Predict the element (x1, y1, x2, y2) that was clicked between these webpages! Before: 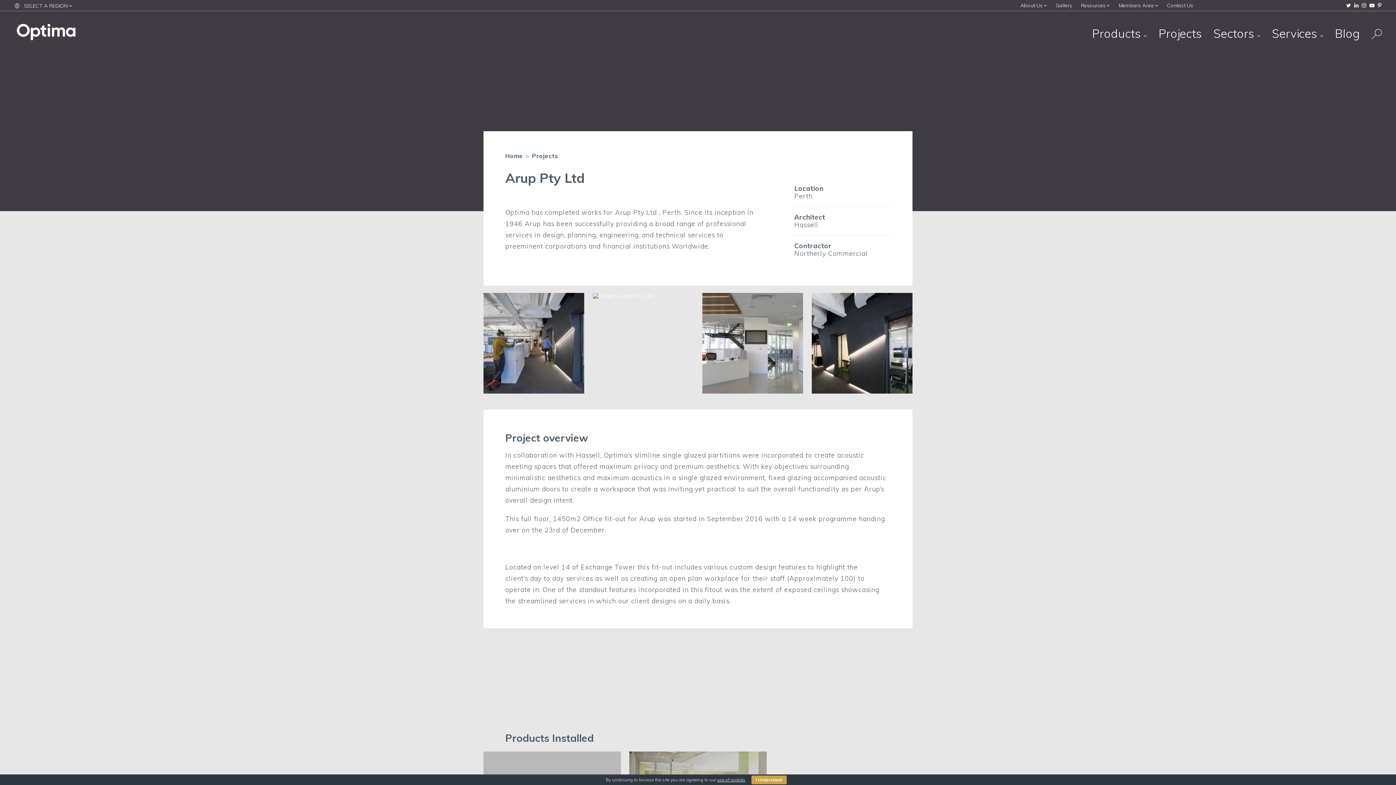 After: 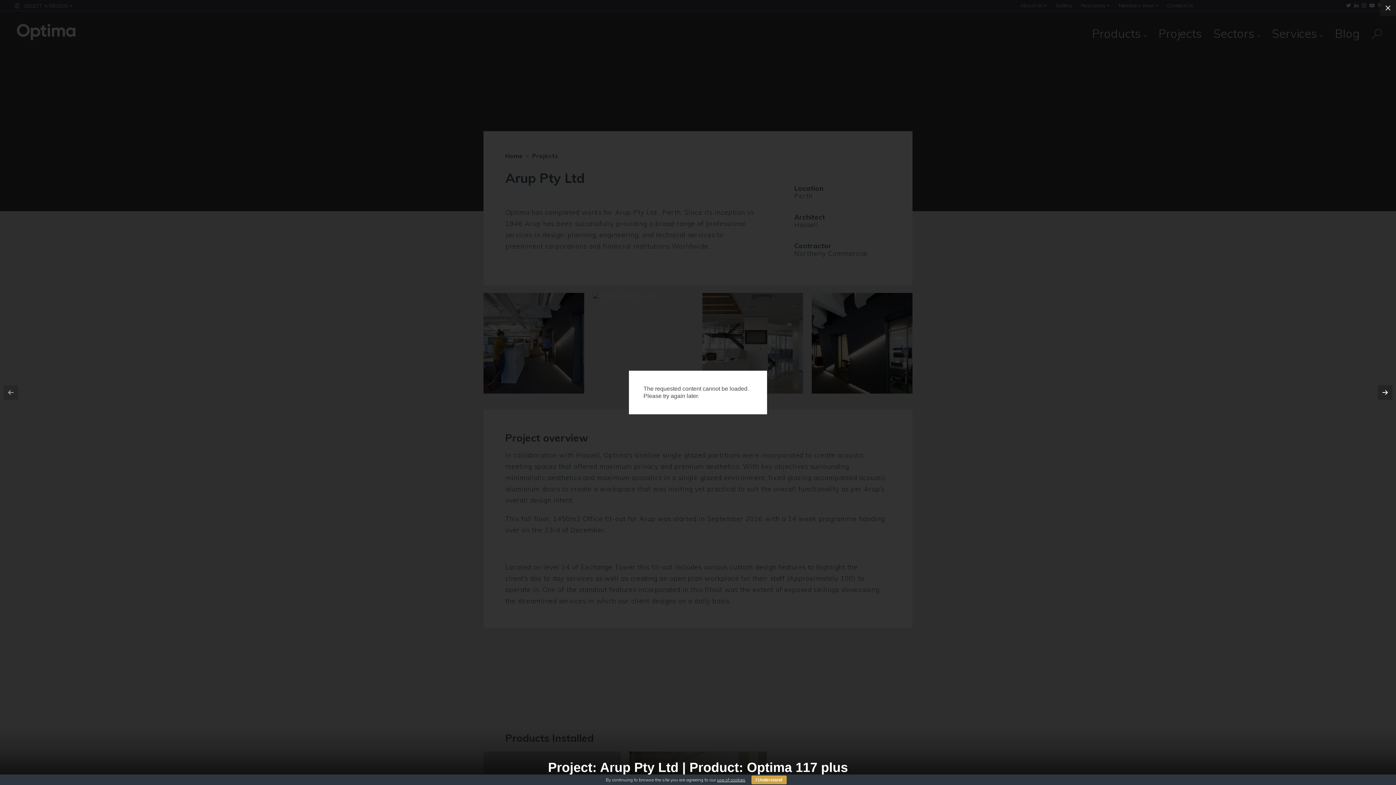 Action: bbox: (483, 293, 584, 393)